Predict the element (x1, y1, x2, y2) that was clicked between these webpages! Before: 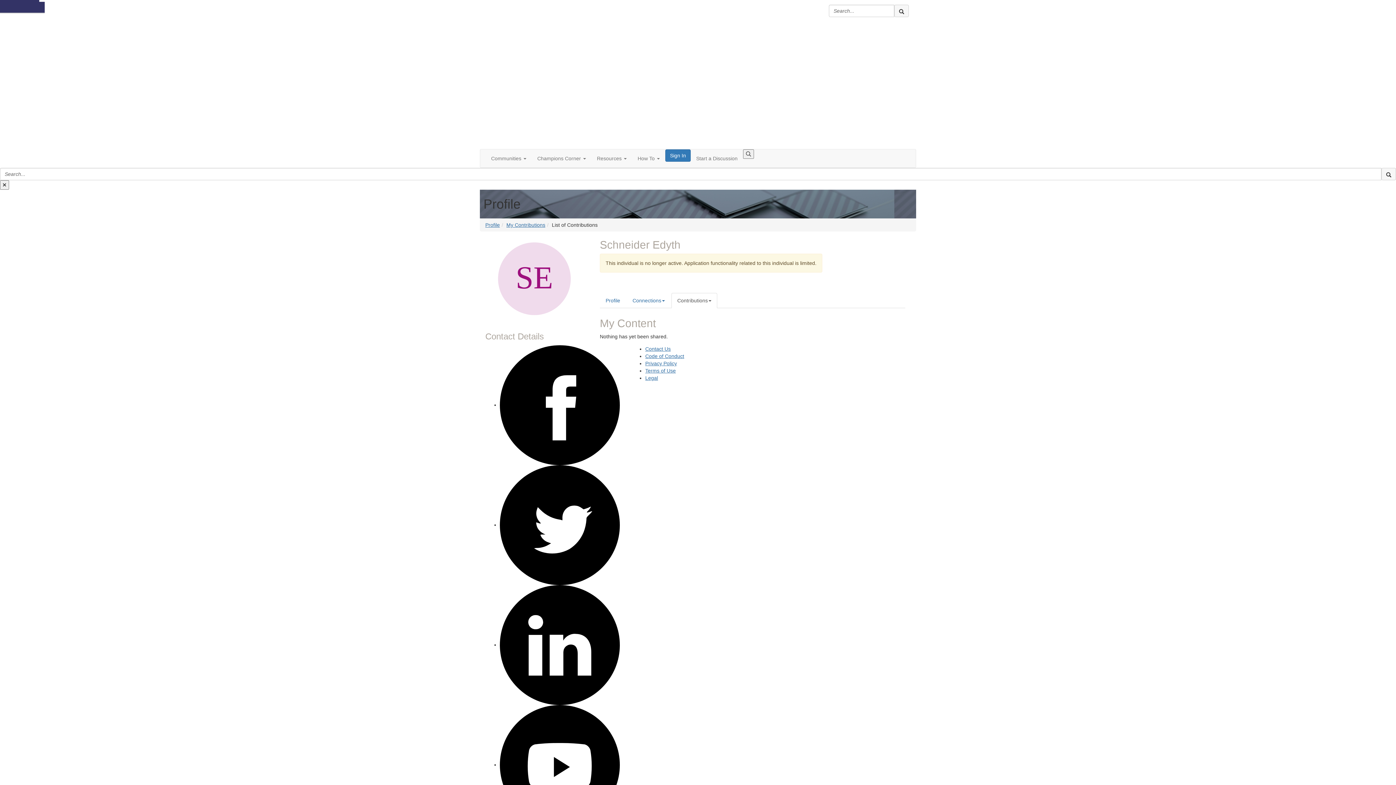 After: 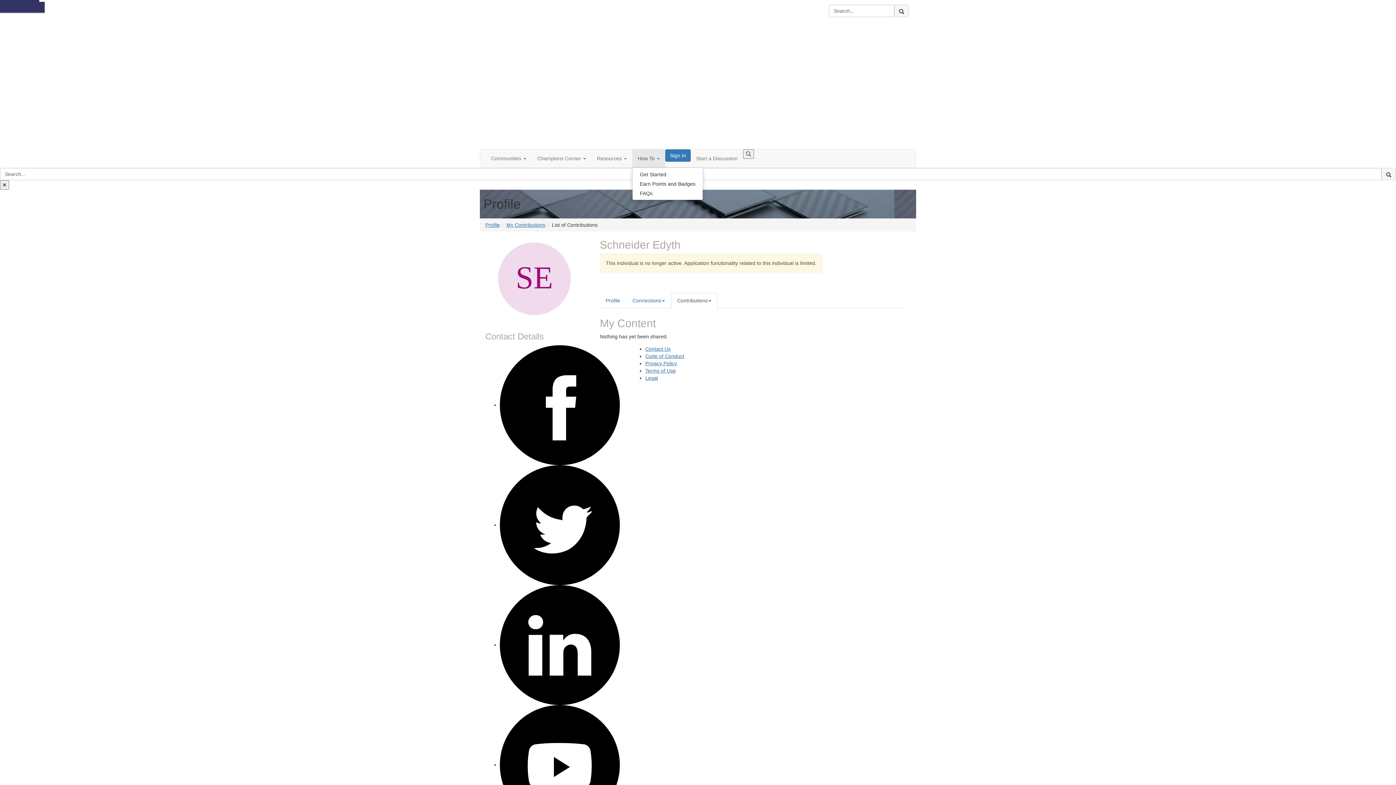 Action: label: Show How To submenu bbox: (632, 149, 665, 167)